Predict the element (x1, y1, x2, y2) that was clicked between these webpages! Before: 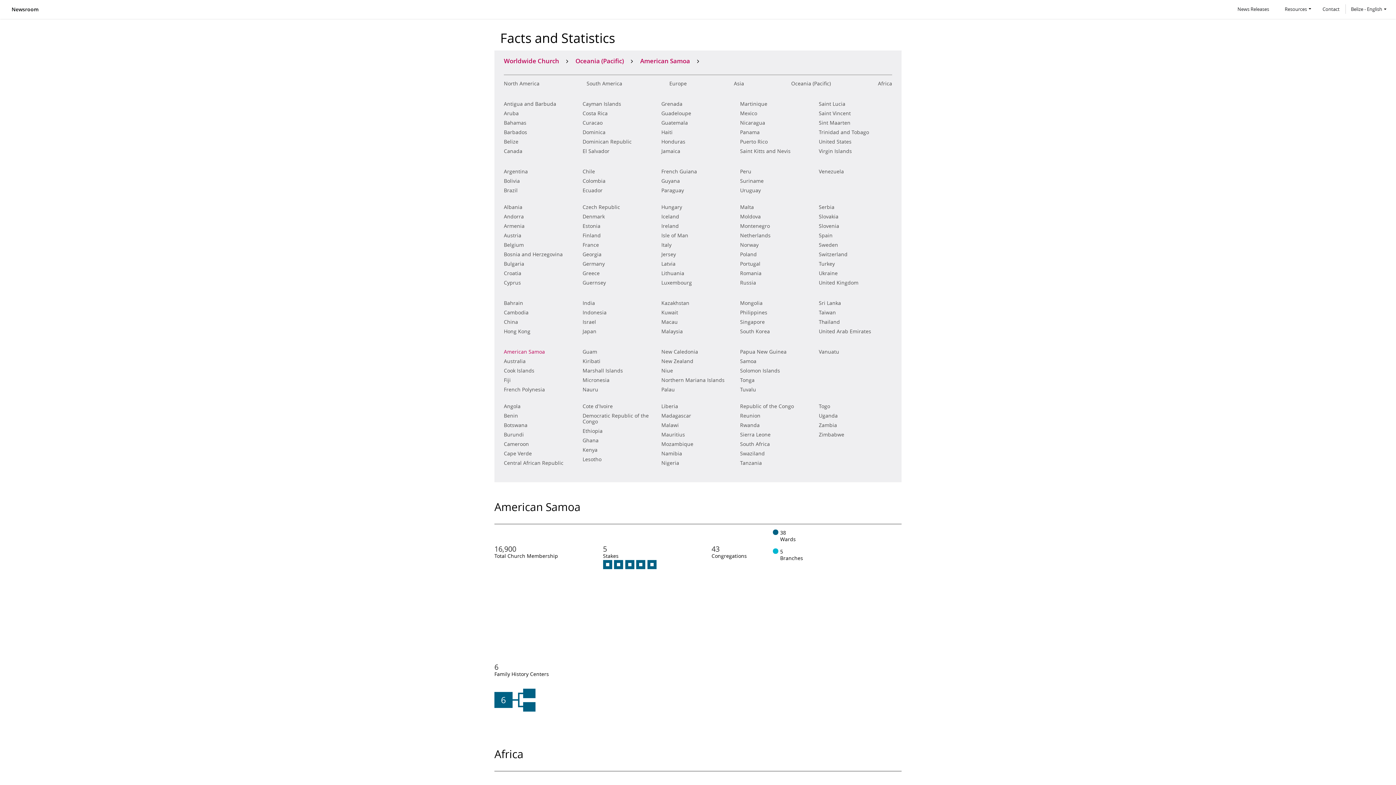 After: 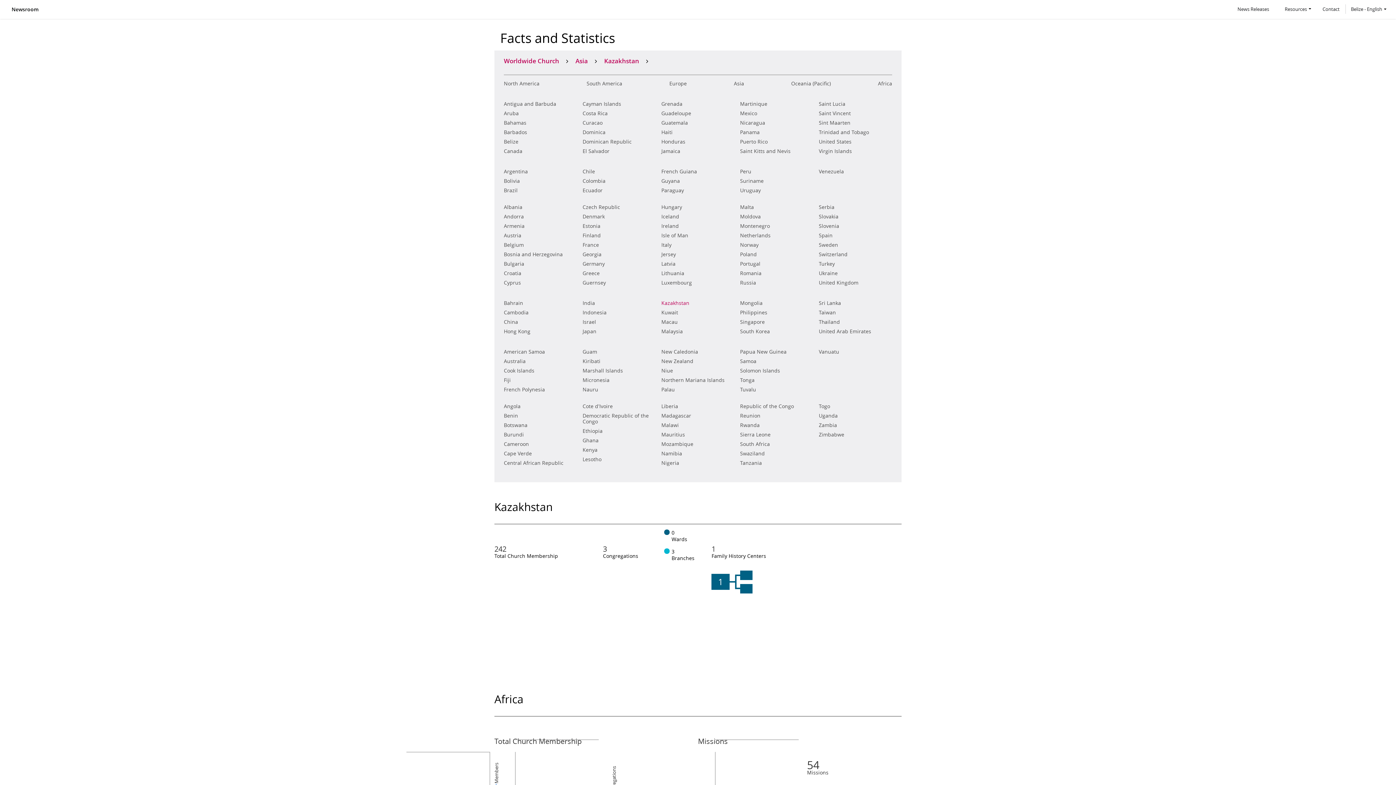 Action: label: Kazakhstan bbox: (661, 299, 689, 307)